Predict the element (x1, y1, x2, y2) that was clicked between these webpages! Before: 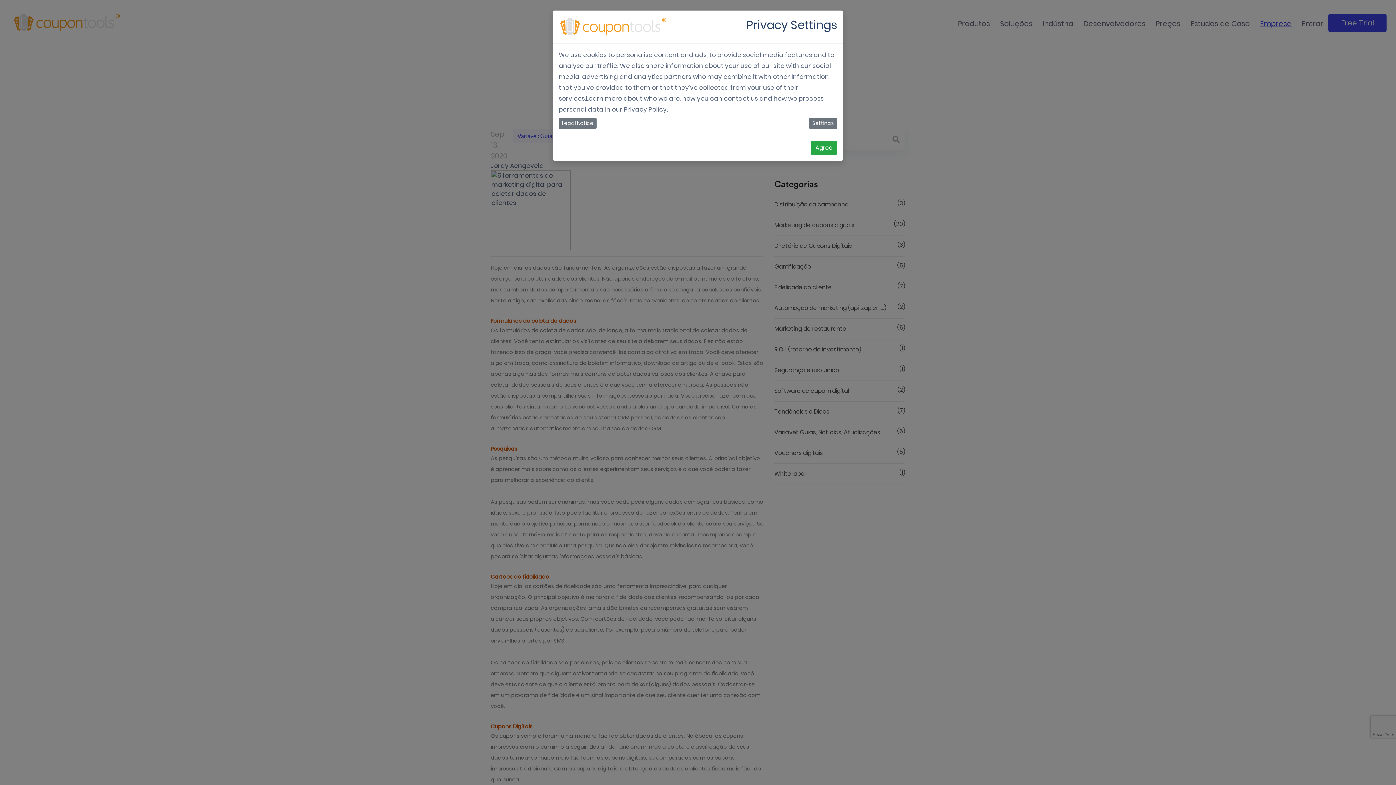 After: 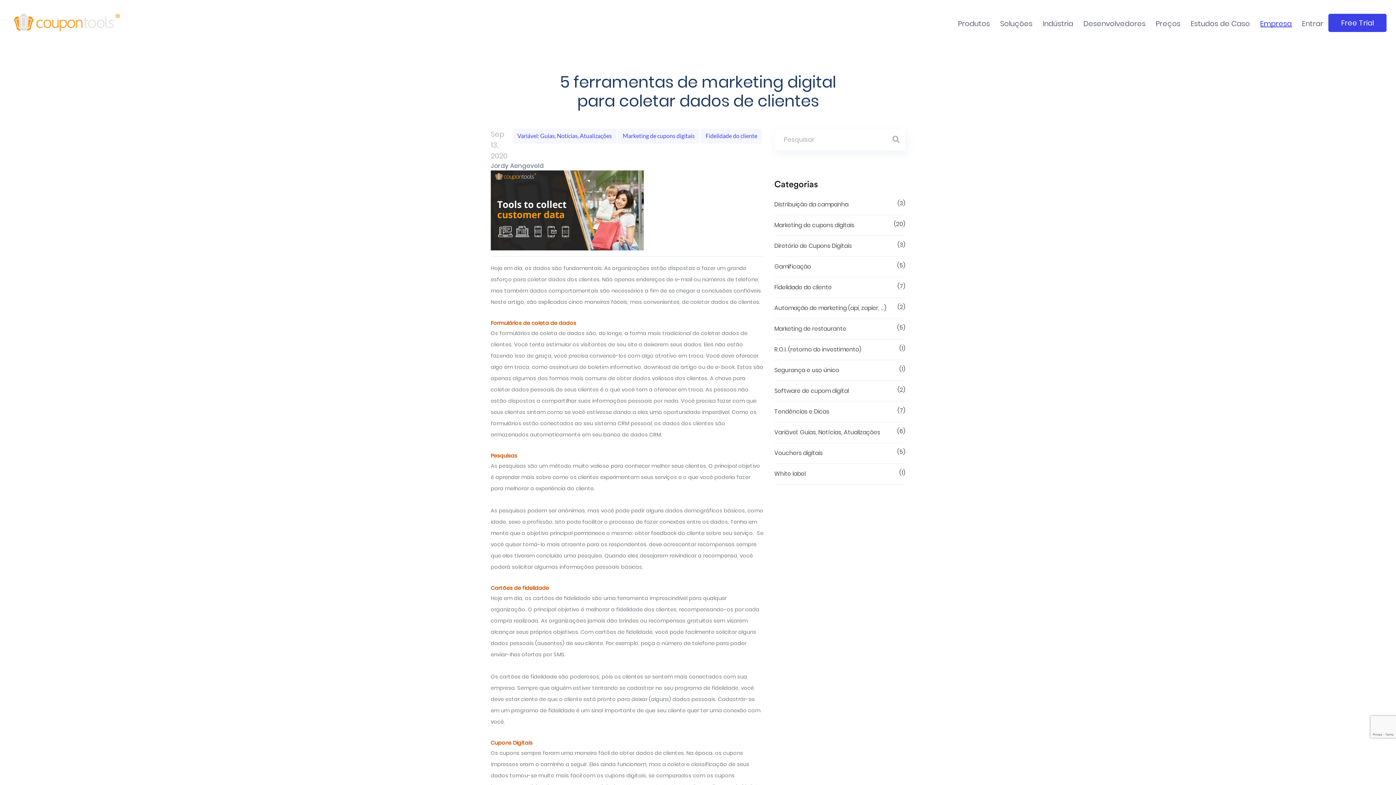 Action: bbox: (810, 140, 837, 154) label: Agree